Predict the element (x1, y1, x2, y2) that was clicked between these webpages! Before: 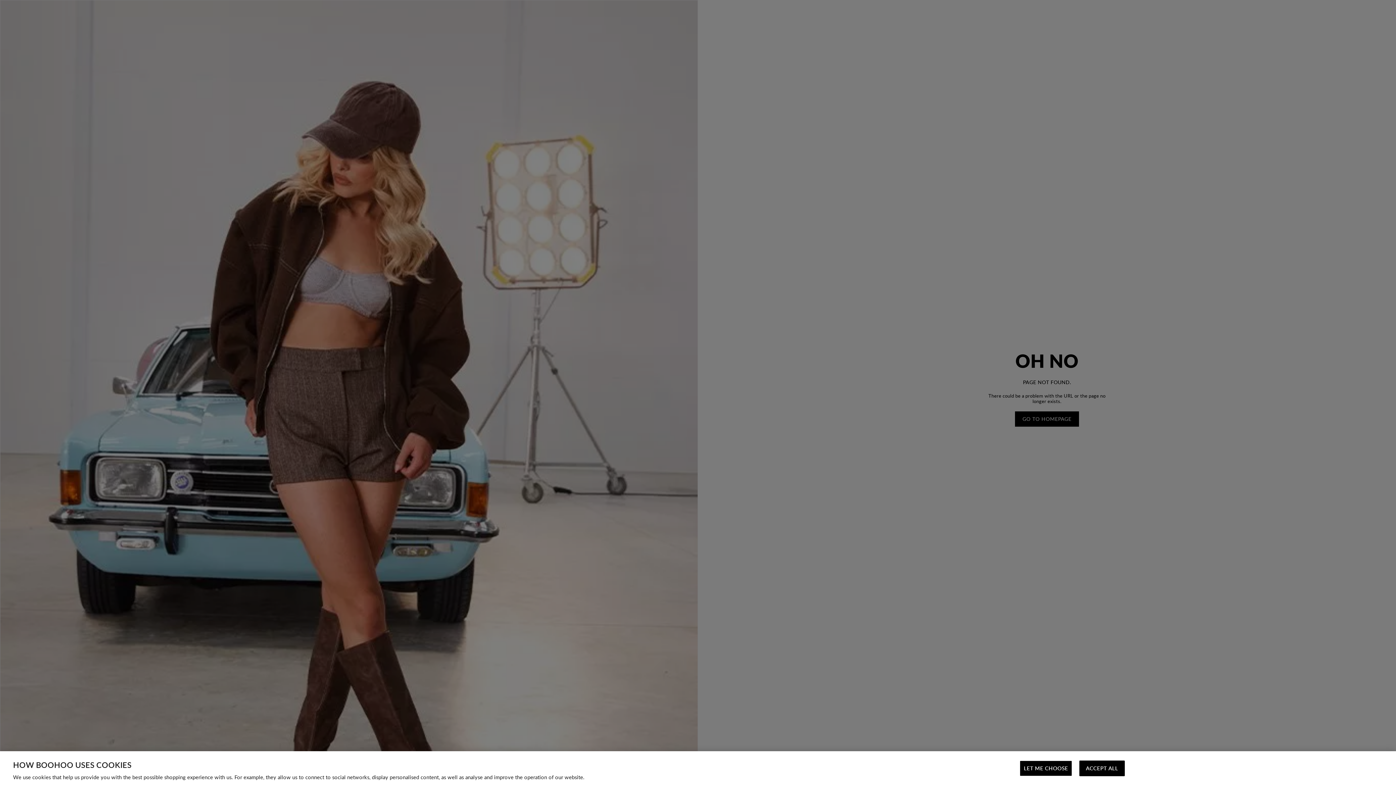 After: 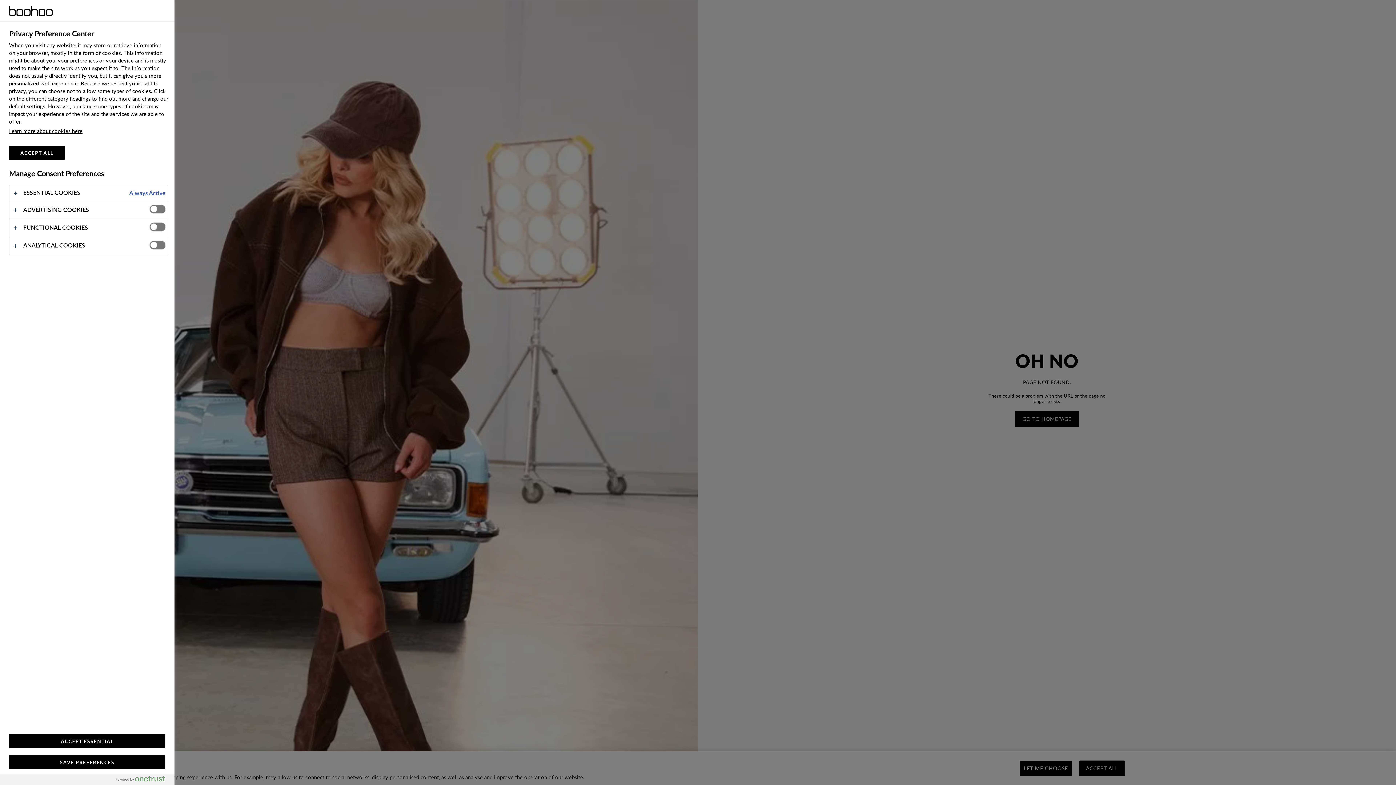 Action: bbox: (1020, 761, 1072, 776) label: LET ME CHOOSE